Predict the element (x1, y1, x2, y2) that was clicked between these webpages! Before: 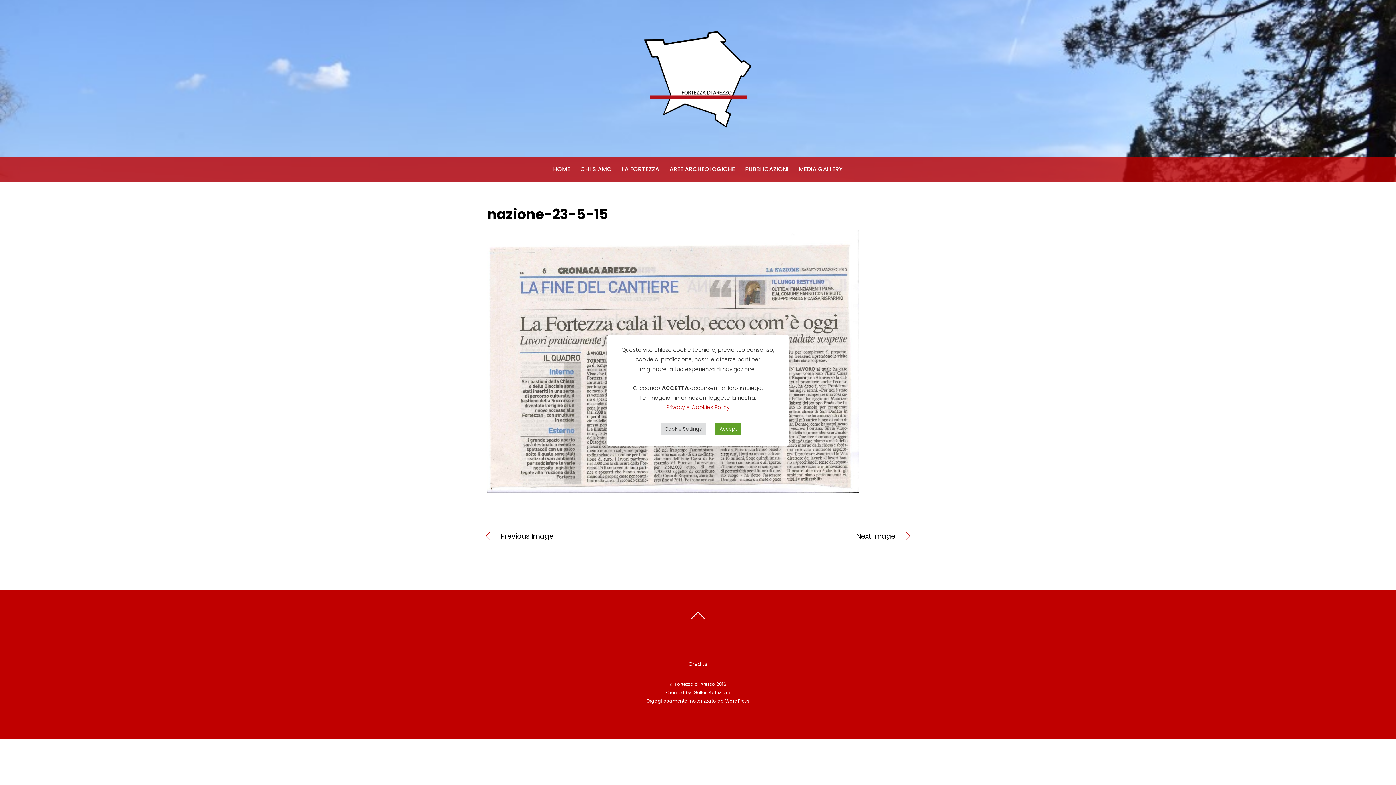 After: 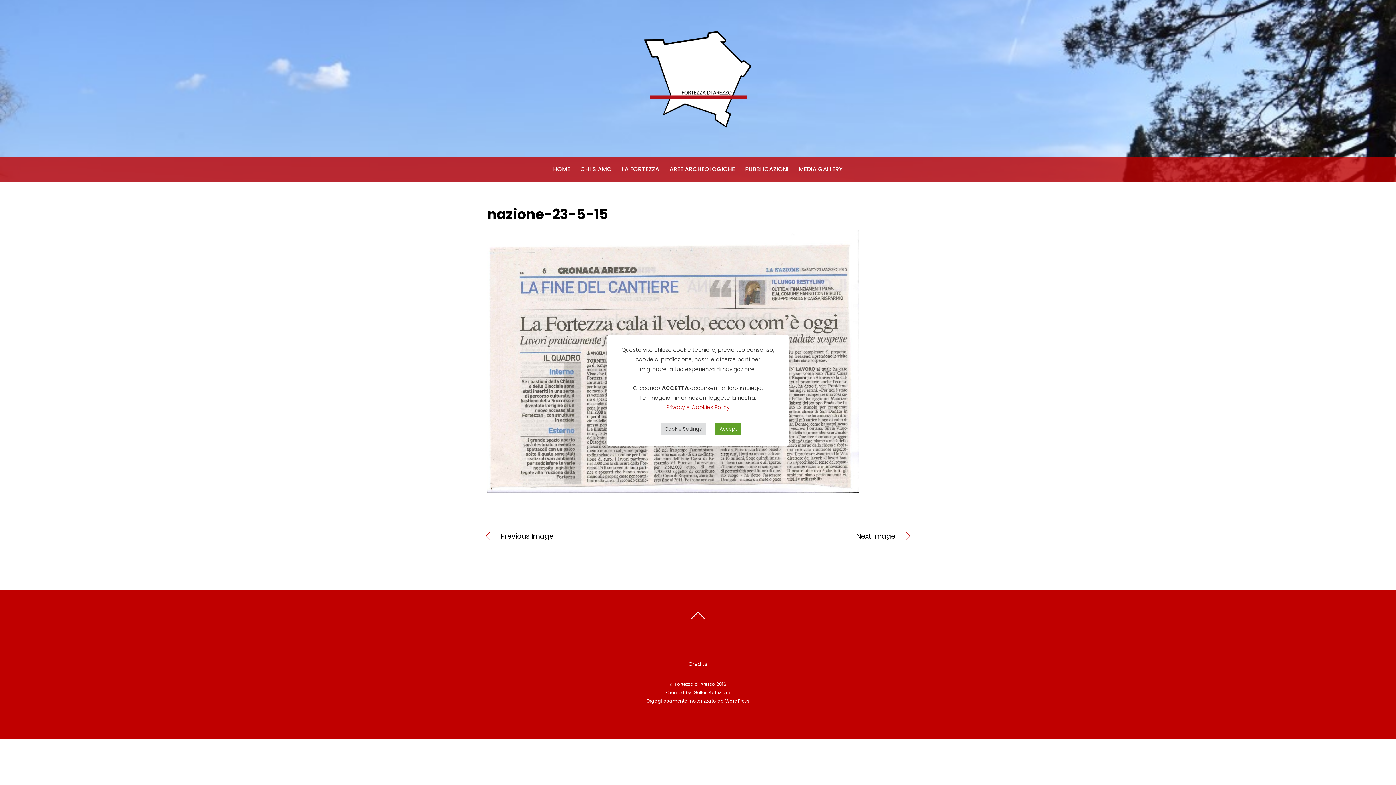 Action: label: nazione-23-5-15 bbox: (487, 204, 608, 223)